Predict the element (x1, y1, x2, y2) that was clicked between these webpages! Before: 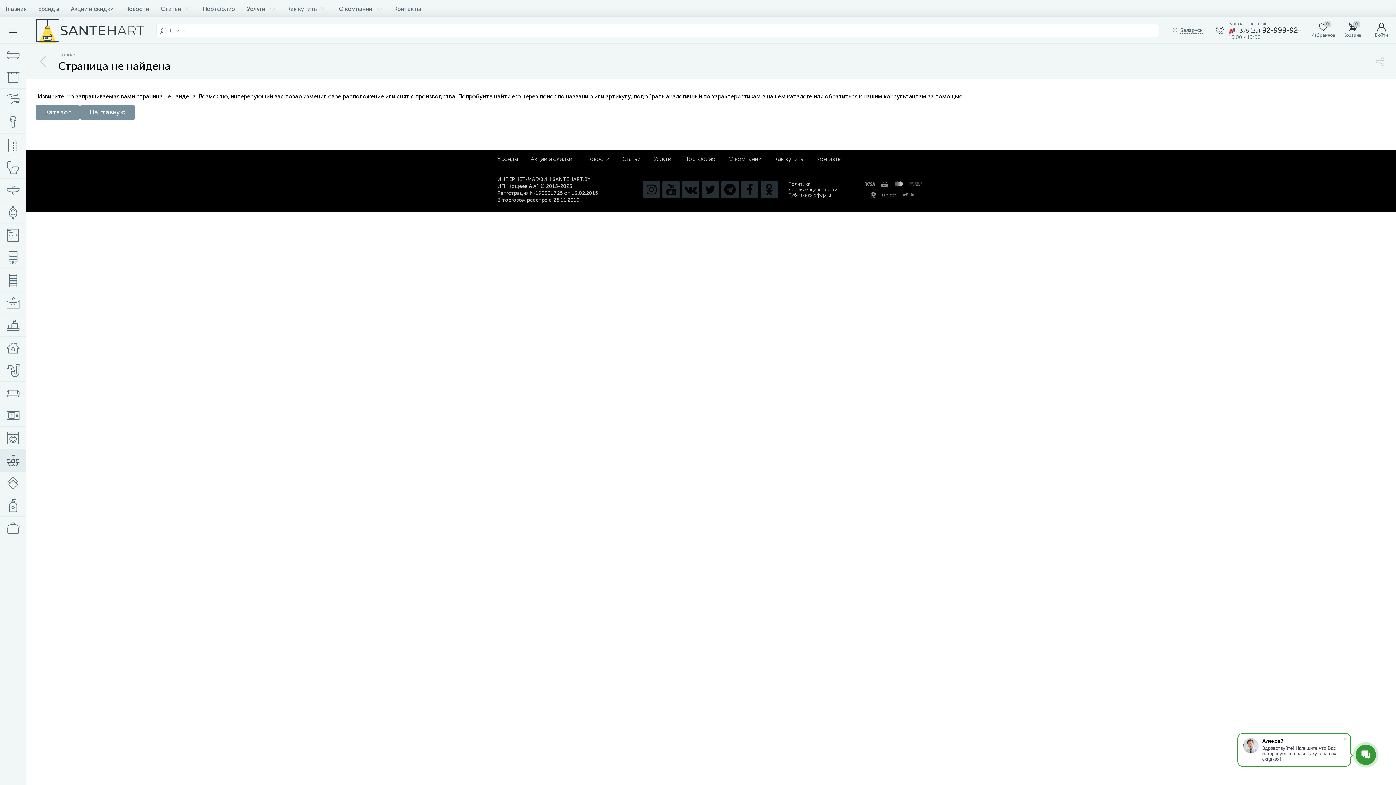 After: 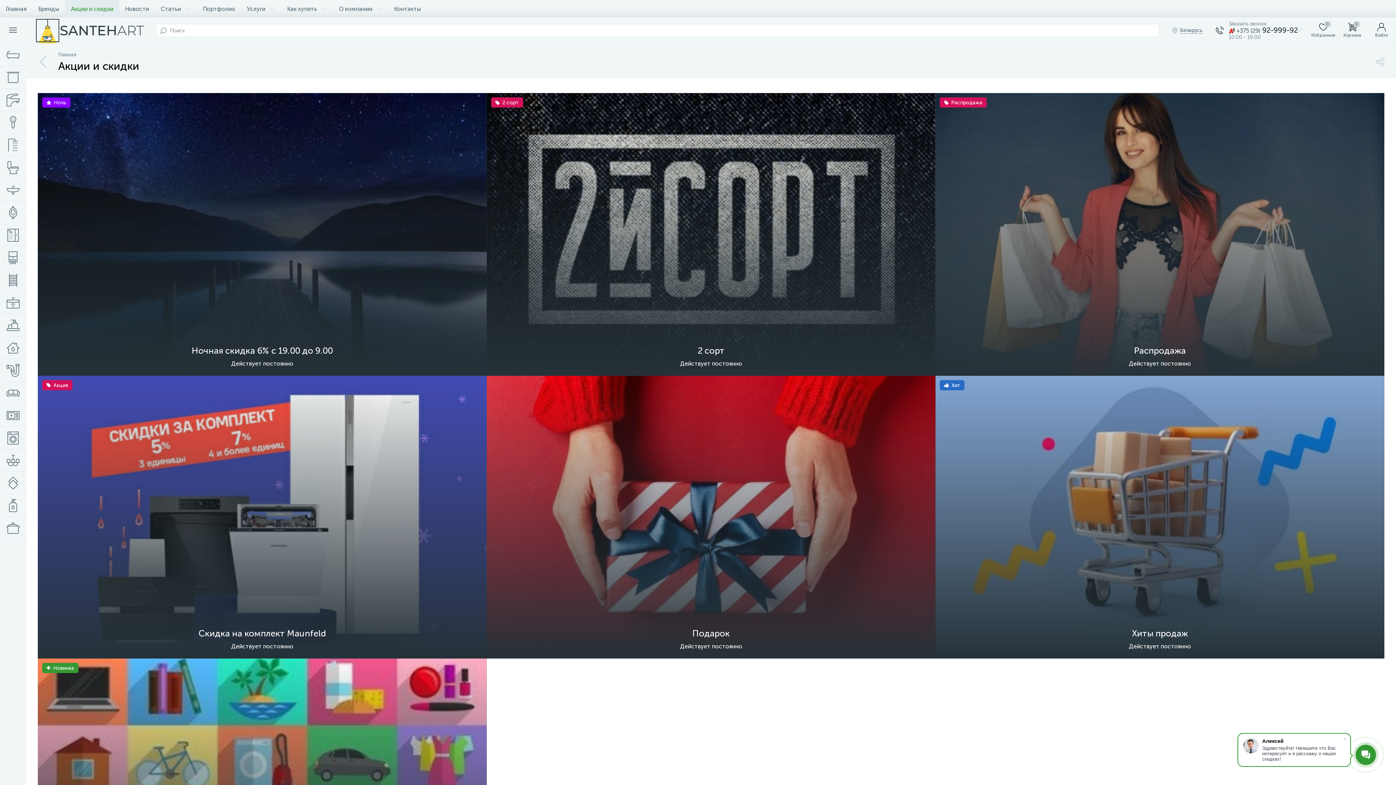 Action: bbox: (530, 155, 572, 162) label: Акции и скидки